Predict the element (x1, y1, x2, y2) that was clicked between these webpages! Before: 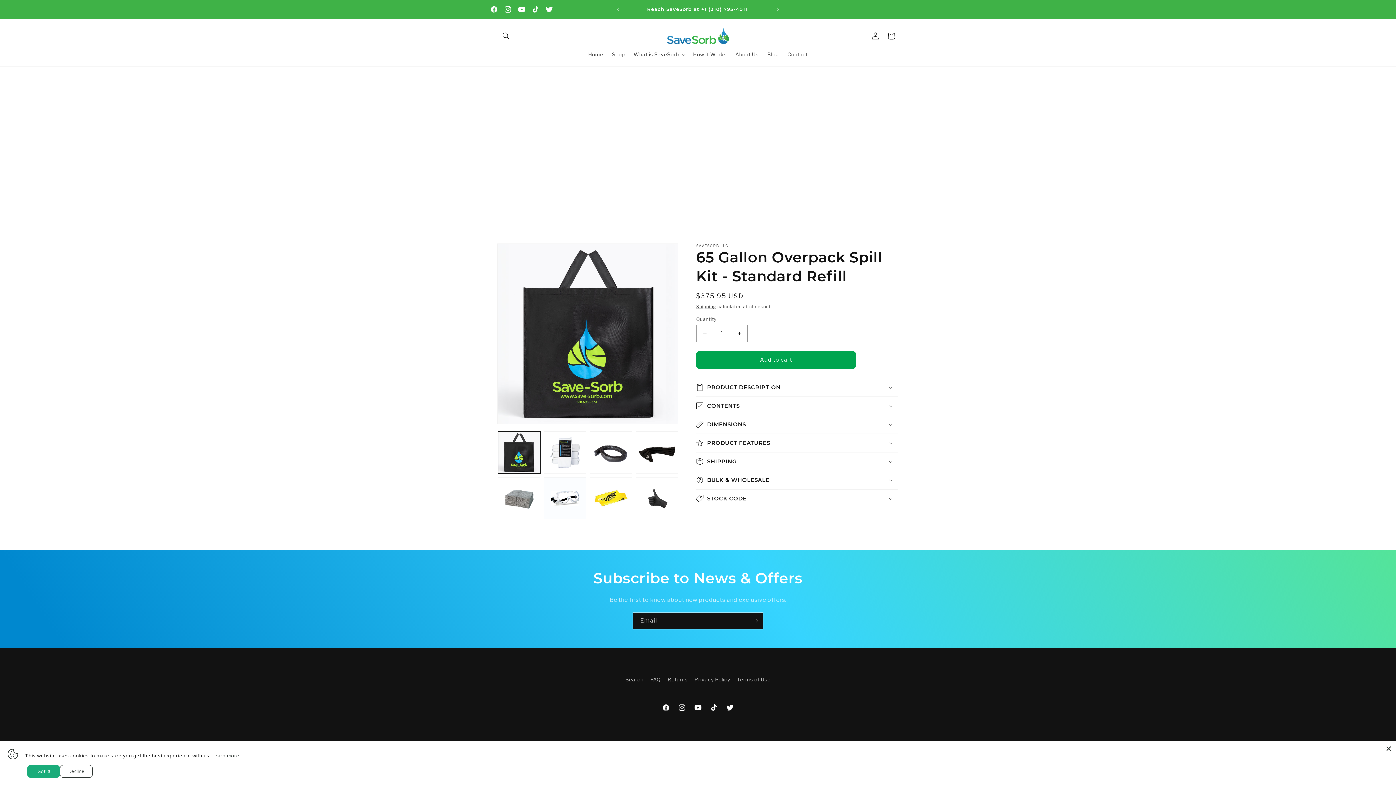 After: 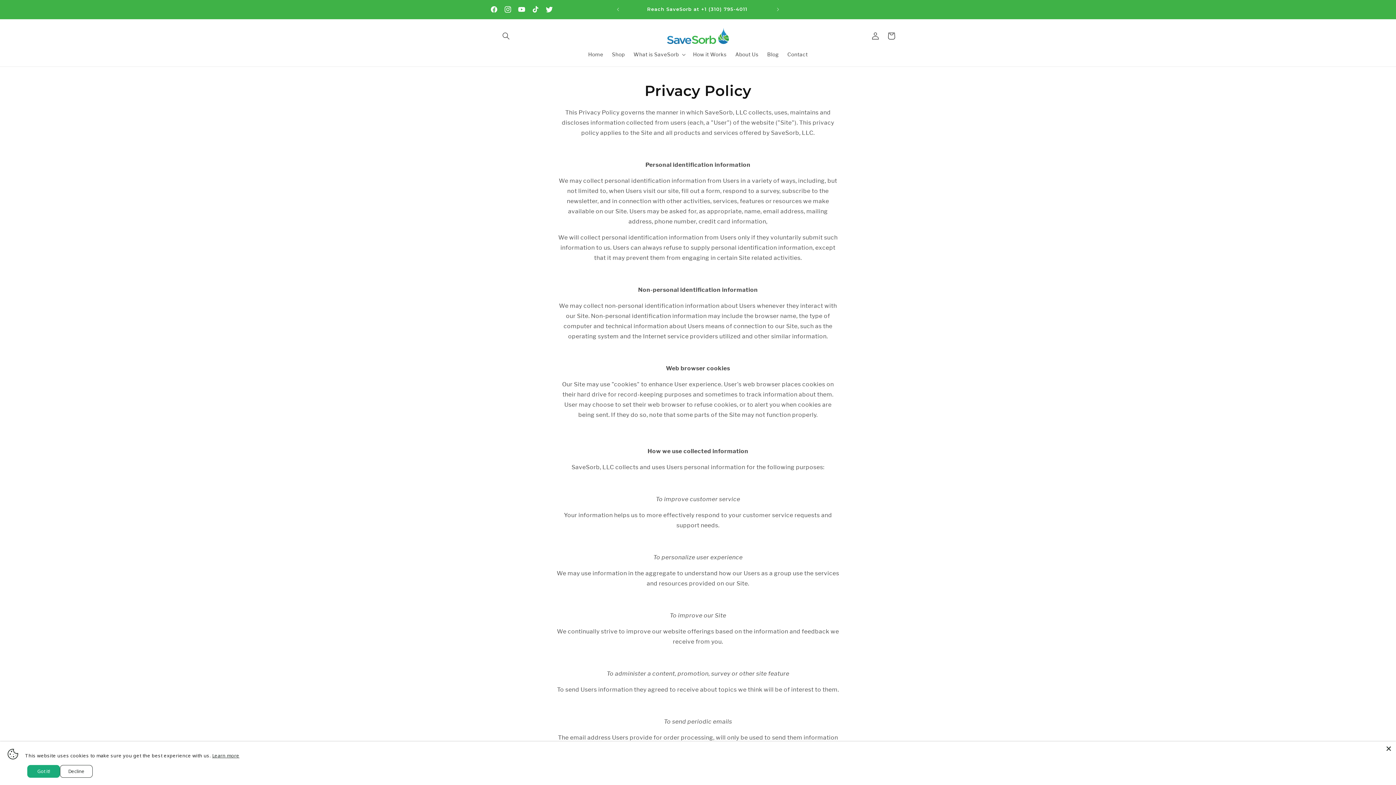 Action: label: Privacy Policy bbox: (694, 673, 730, 686)